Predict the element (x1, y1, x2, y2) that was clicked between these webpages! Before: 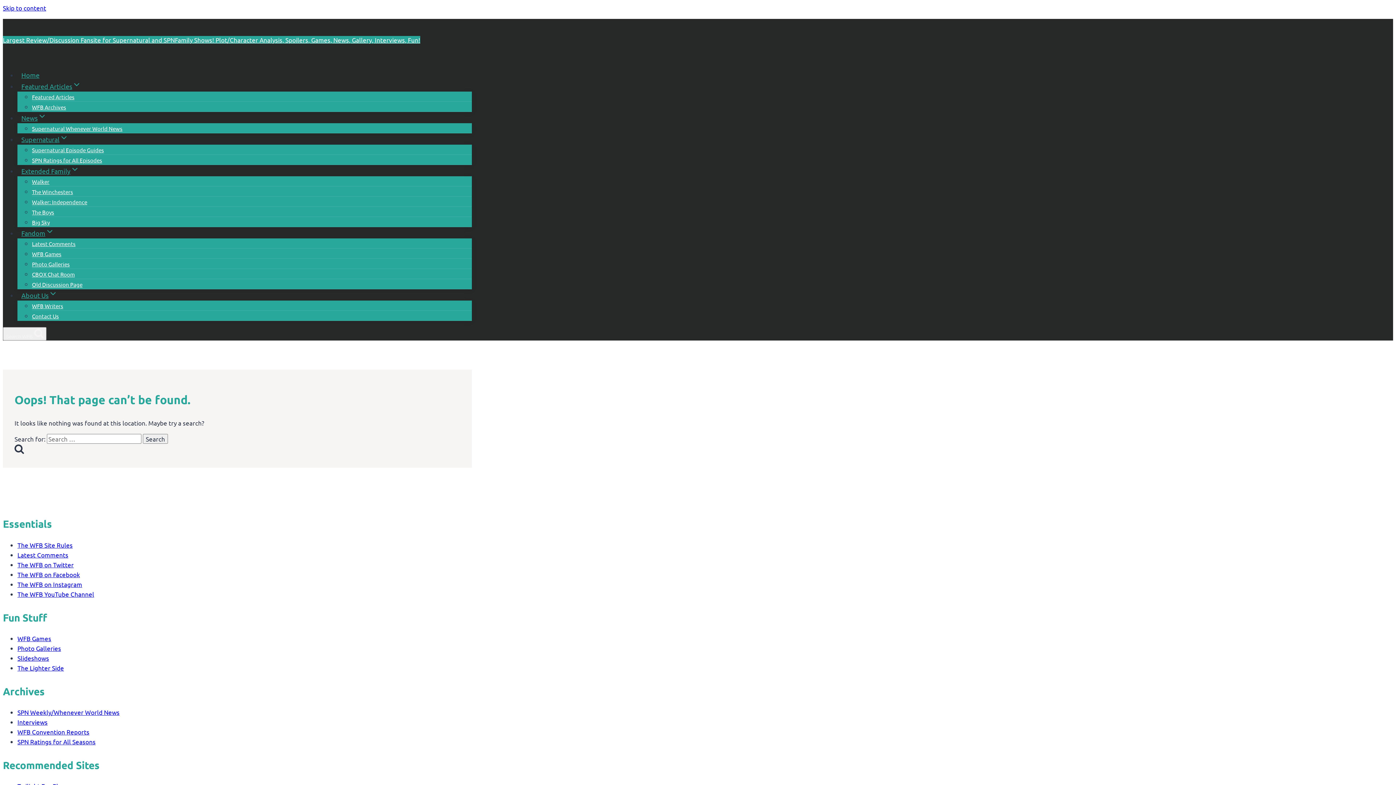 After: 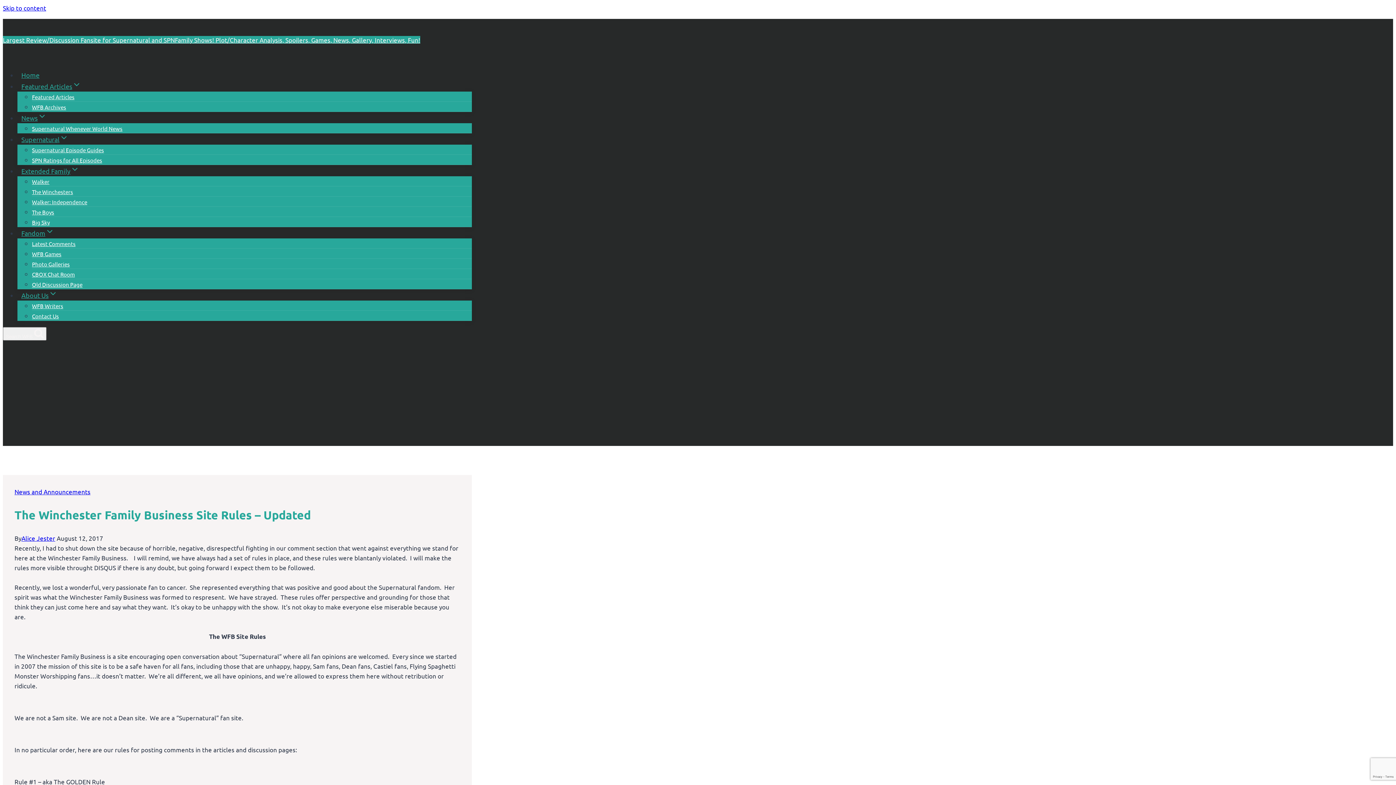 Action: bbox: (17, 541, 72, 548) label: The WFB Site Rules